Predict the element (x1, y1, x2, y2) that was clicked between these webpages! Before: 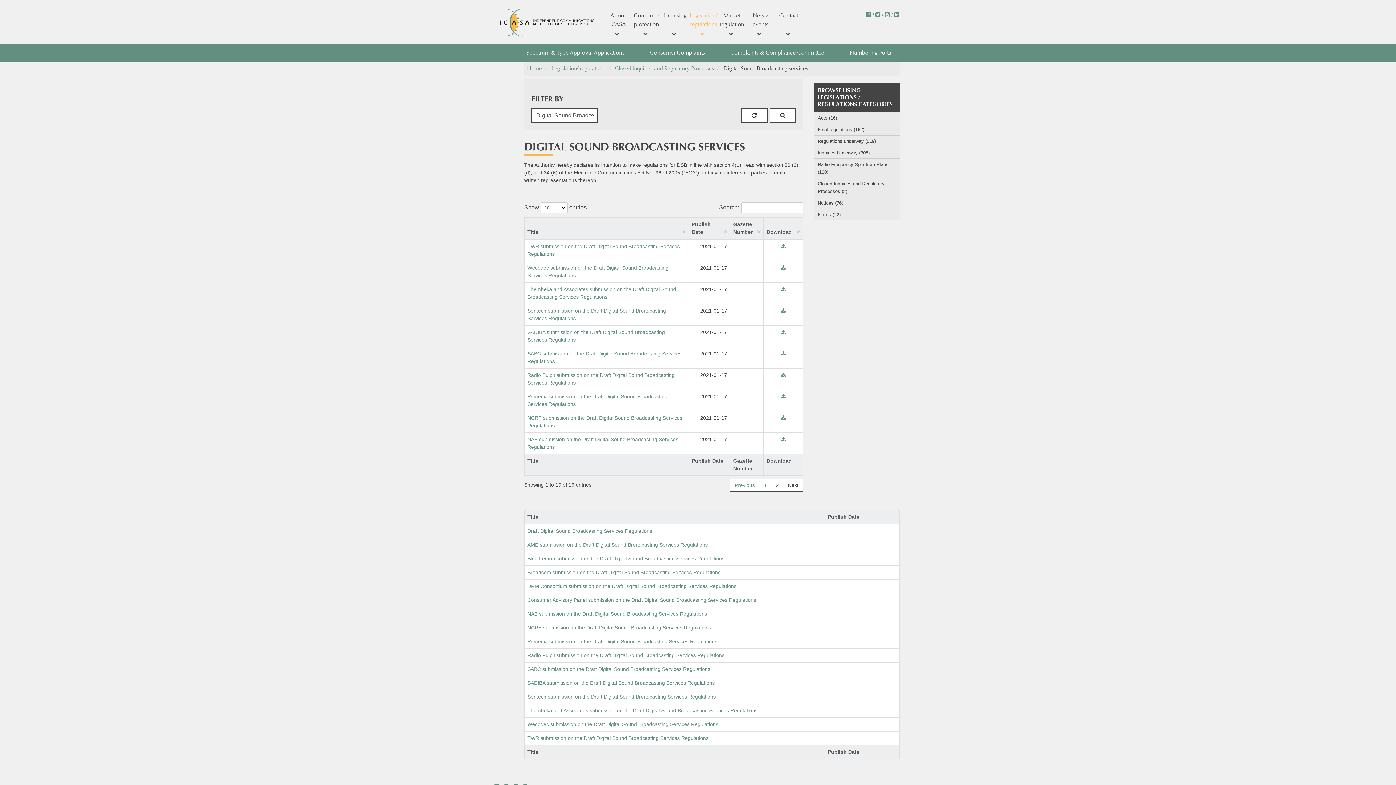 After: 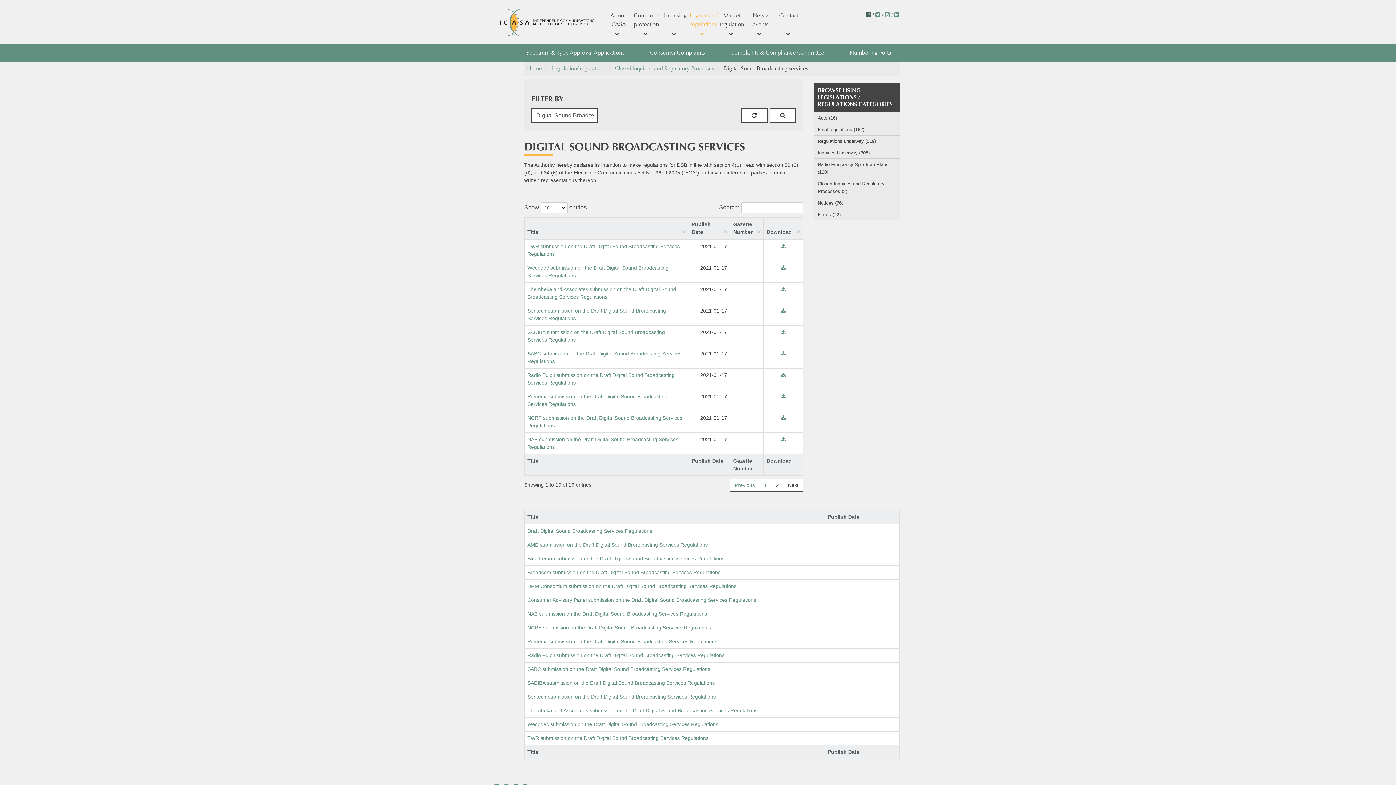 Action: label:  /  bbox: (866, 11, 875, 17)